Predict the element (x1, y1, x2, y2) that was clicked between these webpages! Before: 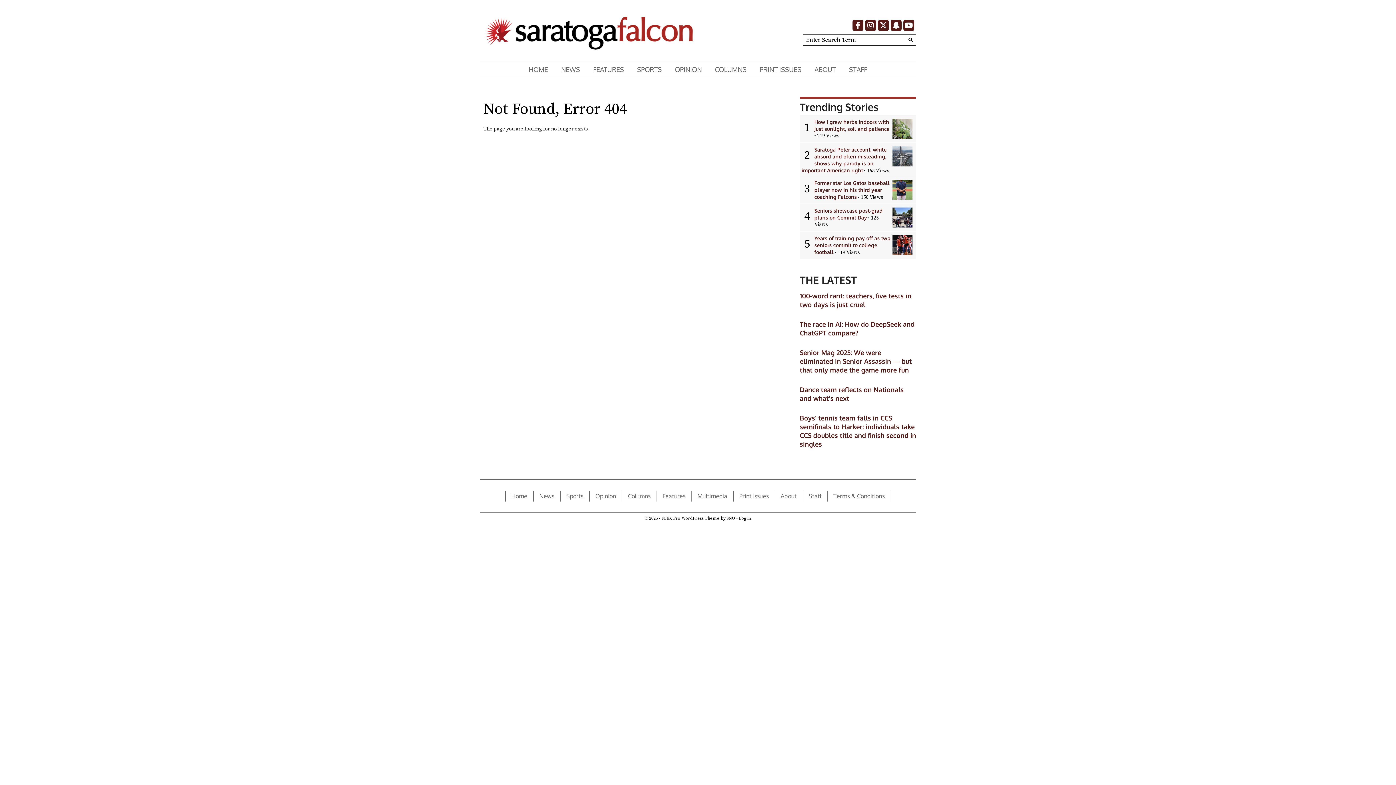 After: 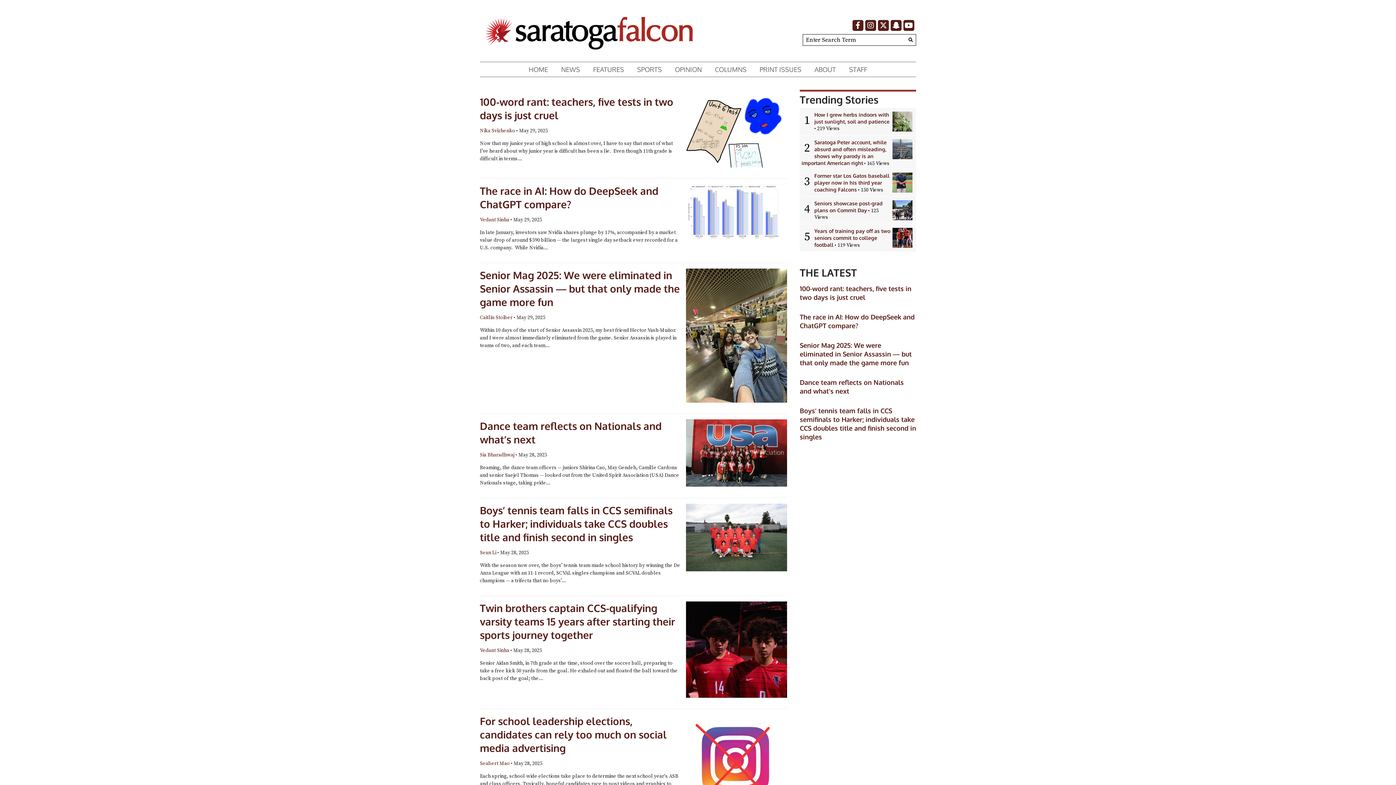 Action: label: Submit Search bbox: (905, 35, 916, 44)